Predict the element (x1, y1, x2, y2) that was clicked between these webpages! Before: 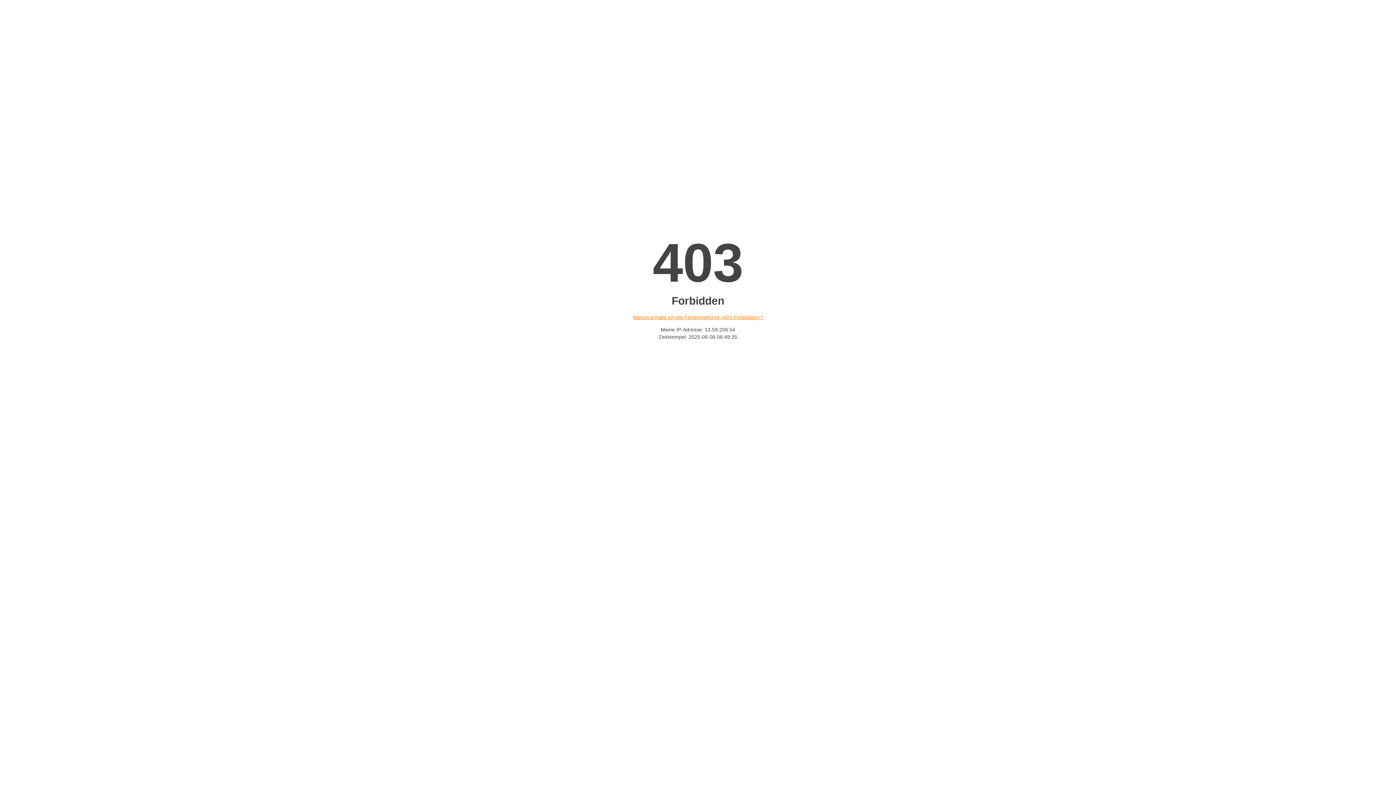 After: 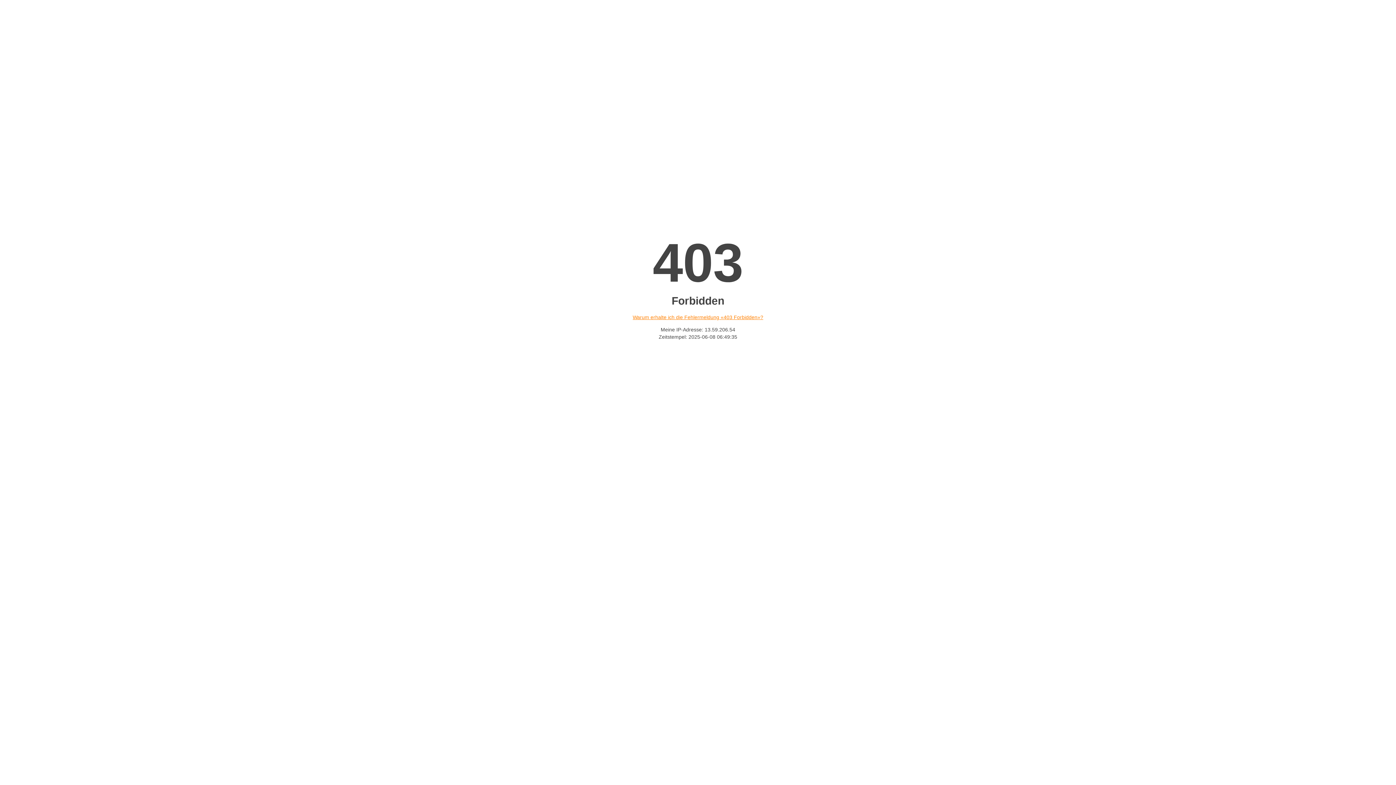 Action: label: Warum erhalte ich die Fehlermeldung «403 Forbidden»? bbox: (632, 314, 763, 320)